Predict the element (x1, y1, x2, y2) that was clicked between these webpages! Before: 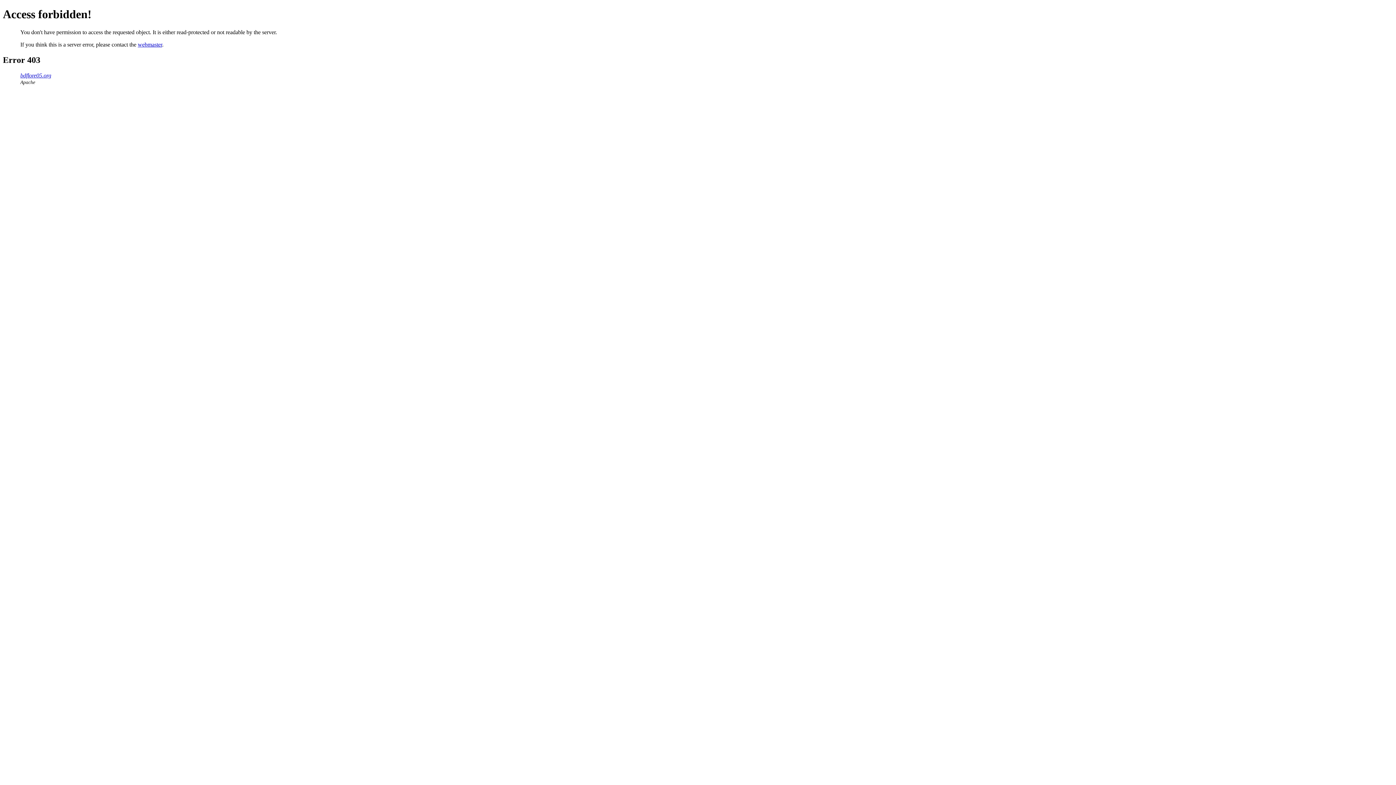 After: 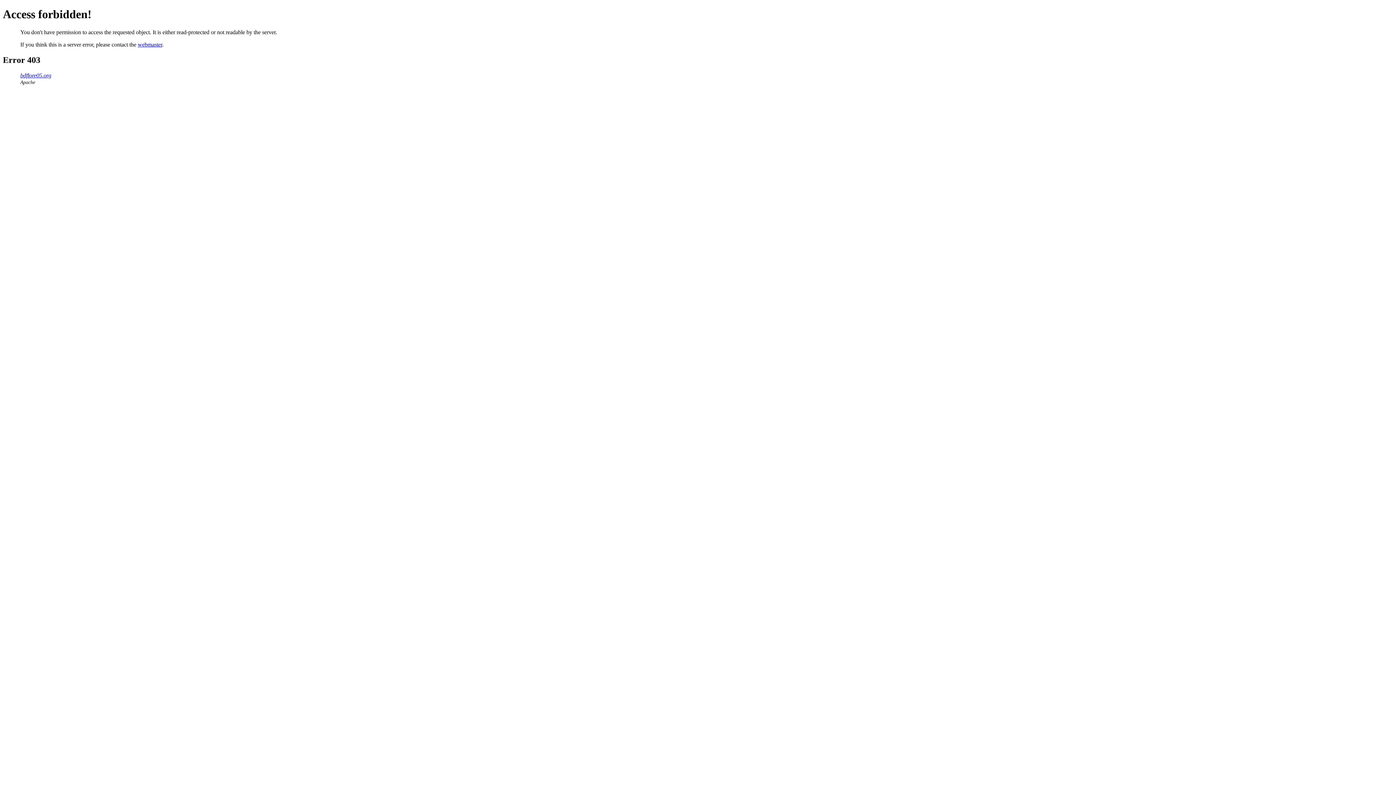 Action: bbox: (137, 41, 162, 47) label: webmaster